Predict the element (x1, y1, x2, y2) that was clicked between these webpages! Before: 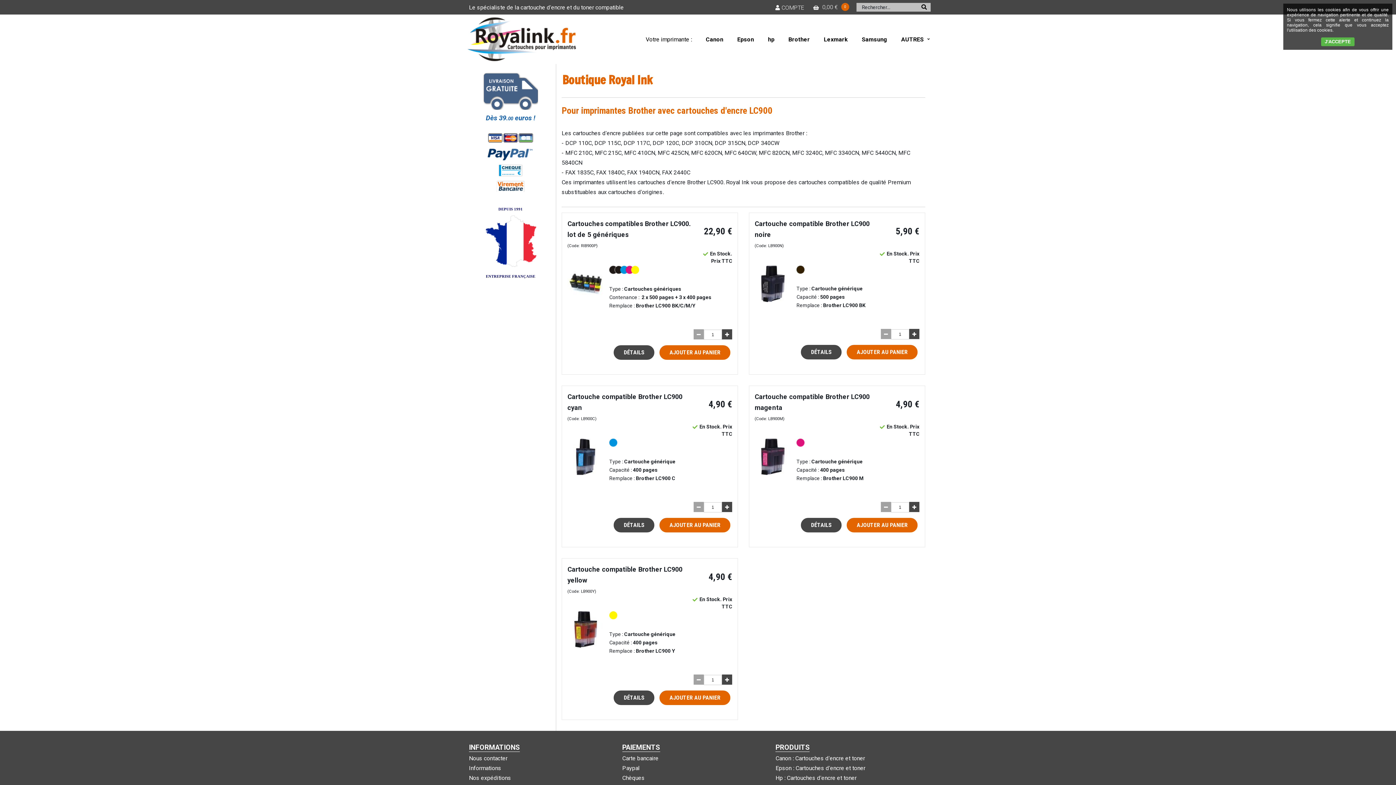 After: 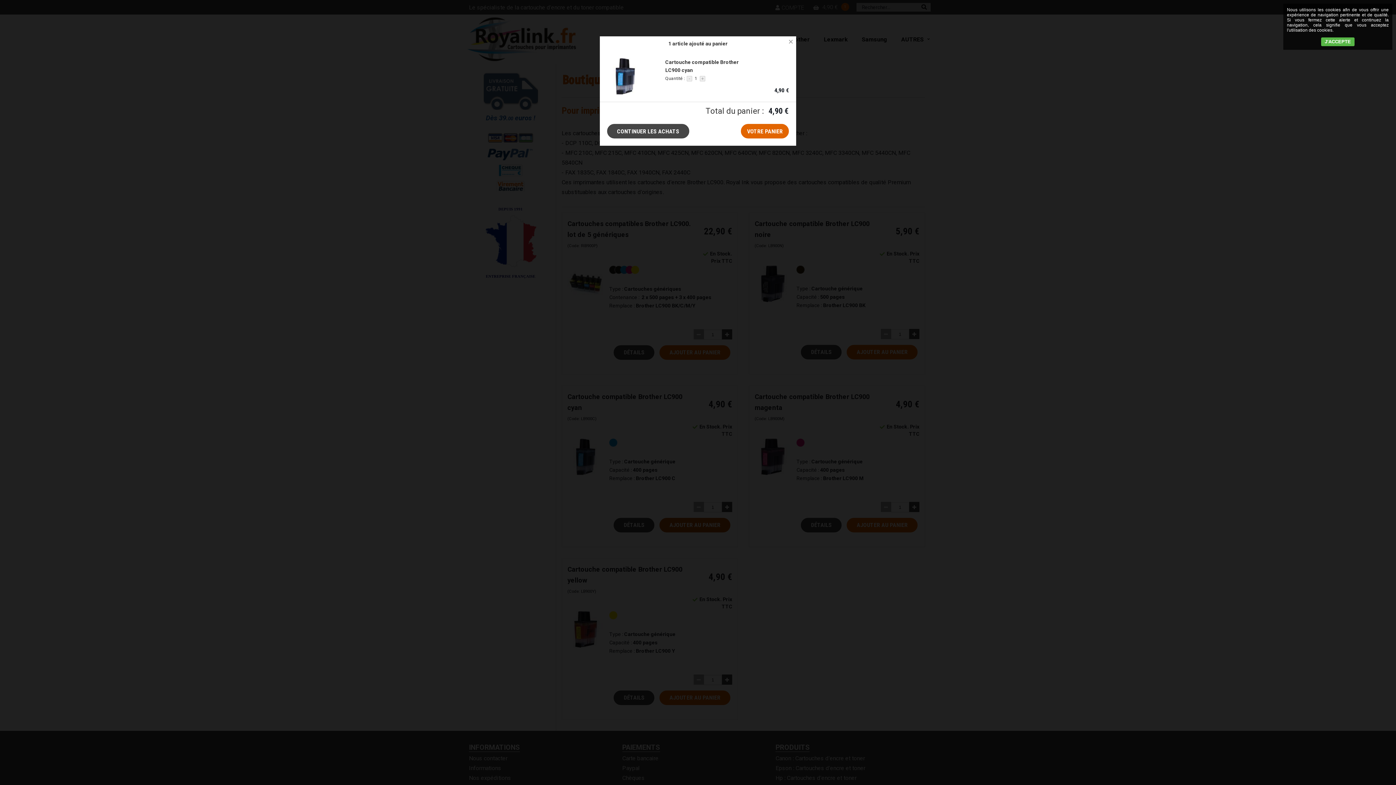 Action: bbox: (659, 518, 730, 532) label: AJOUTER AU PANIER